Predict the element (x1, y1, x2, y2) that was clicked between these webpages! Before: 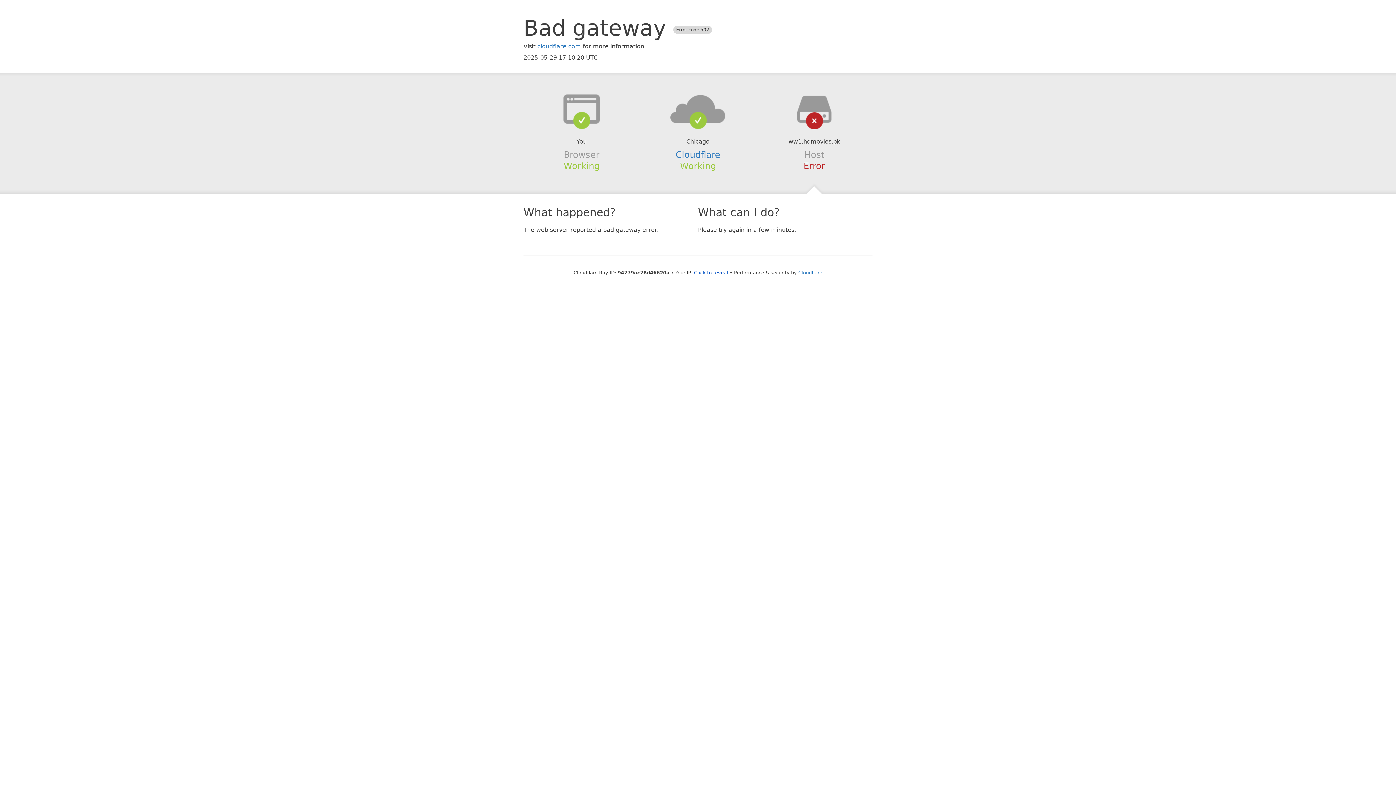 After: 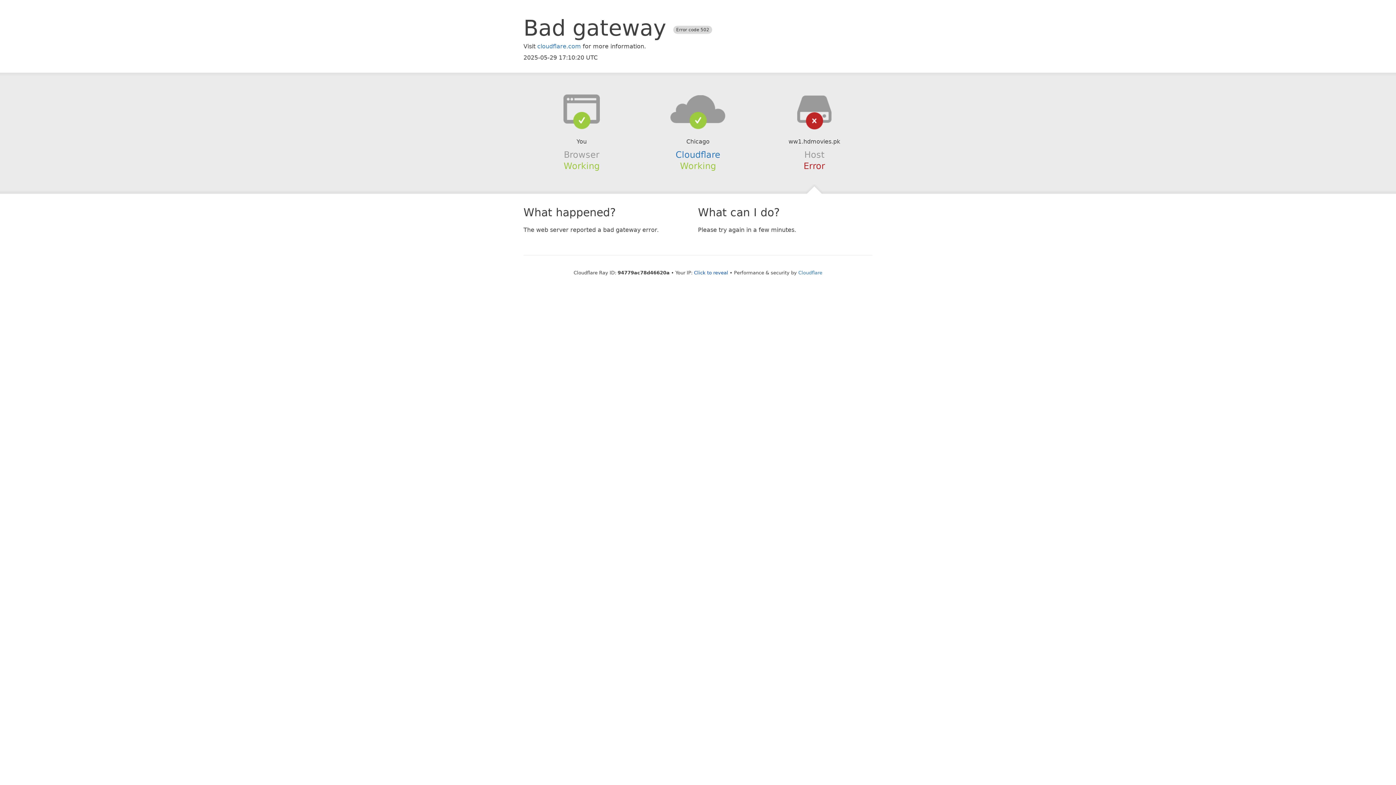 Action: bbox: (639, 94, 756, 123)